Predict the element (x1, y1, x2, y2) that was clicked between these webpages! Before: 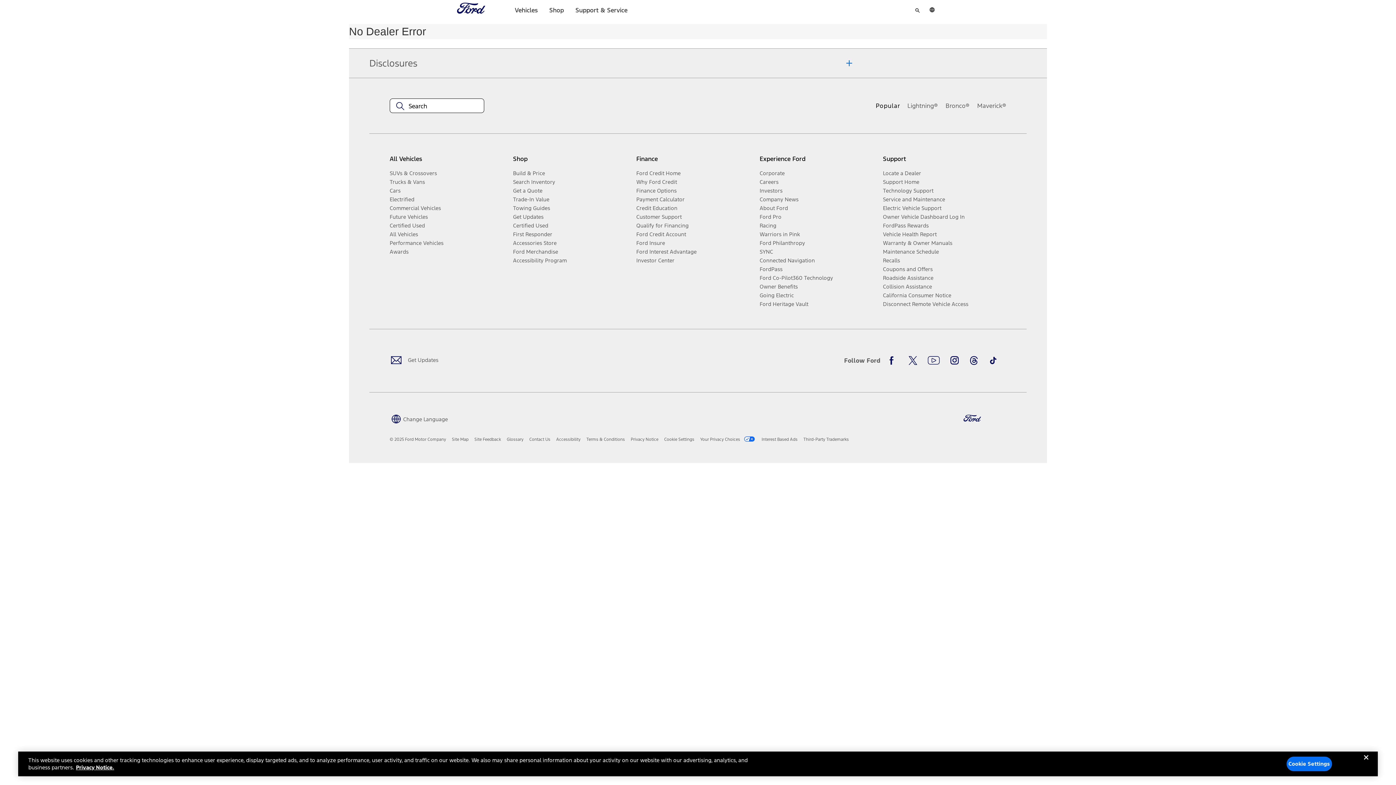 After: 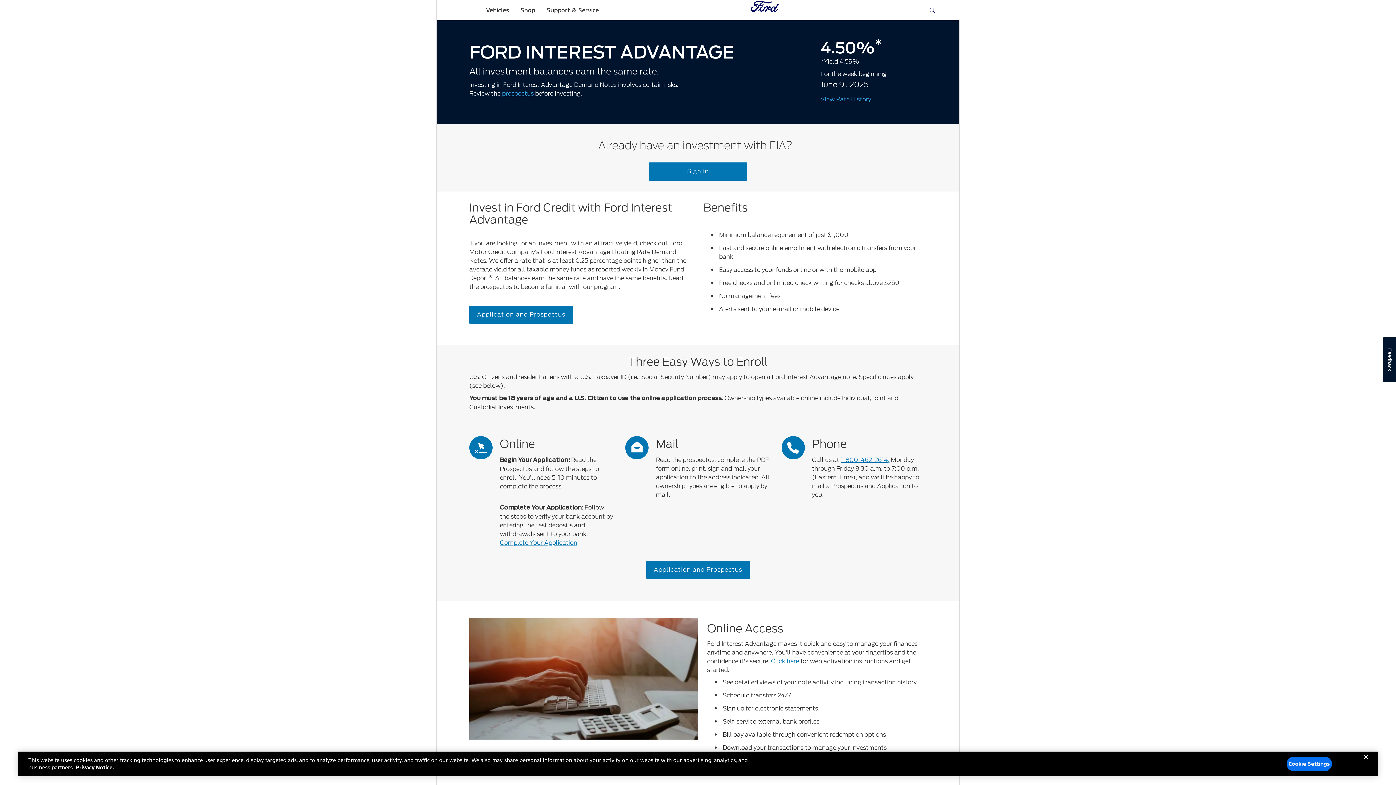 Action: label: Ford Interest Advantage bbox: (636, 247, 754, 256)